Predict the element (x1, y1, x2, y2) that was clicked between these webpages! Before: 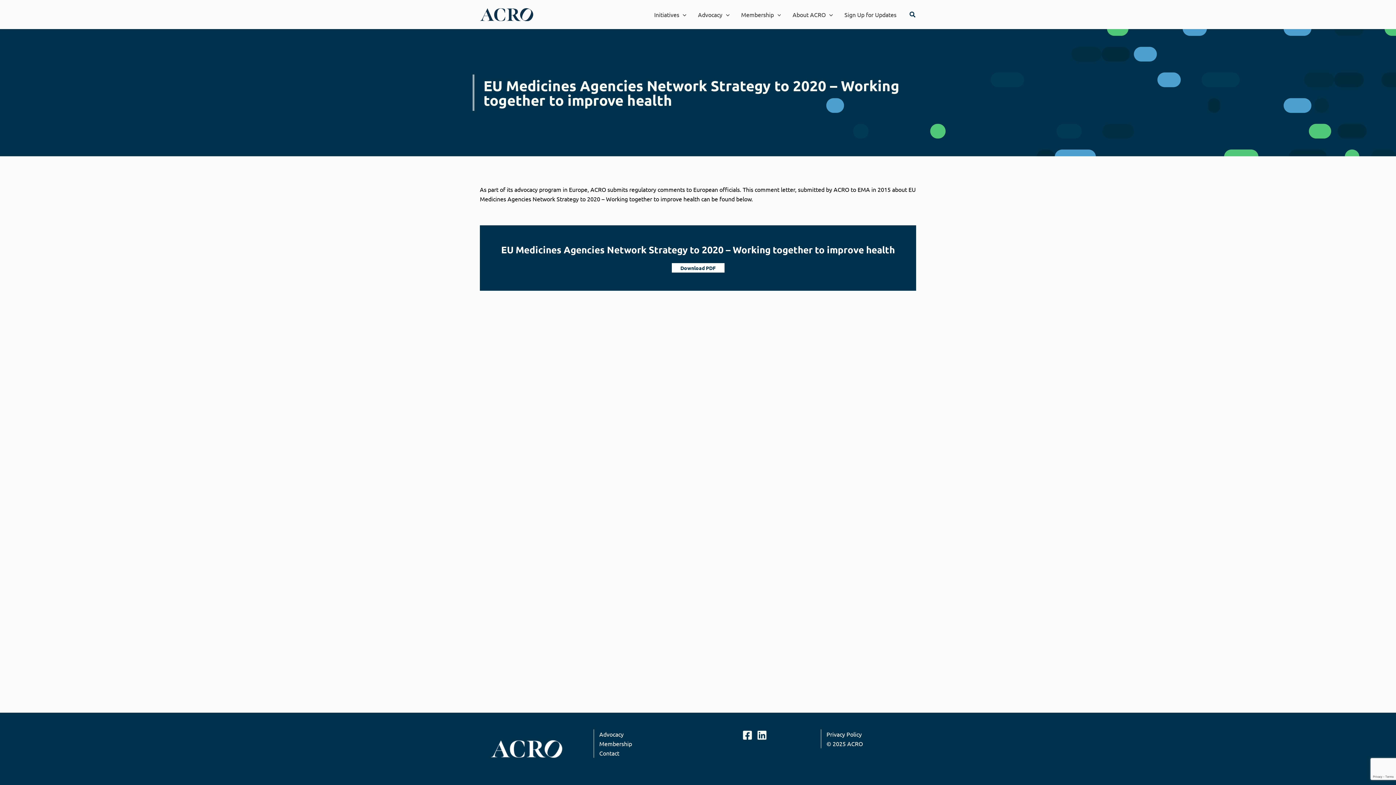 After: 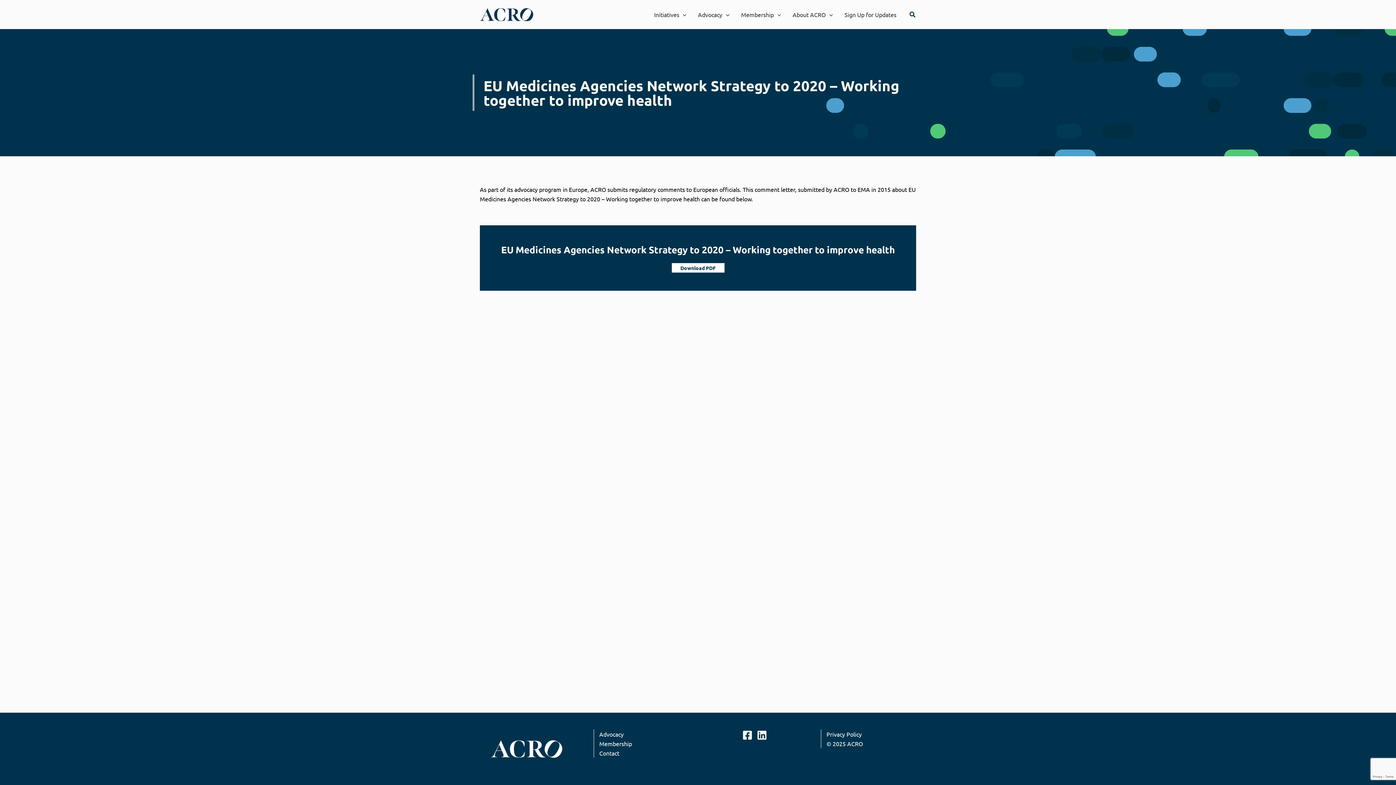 Action: bbox: (671, 263, 724, 272) label: Download PDF